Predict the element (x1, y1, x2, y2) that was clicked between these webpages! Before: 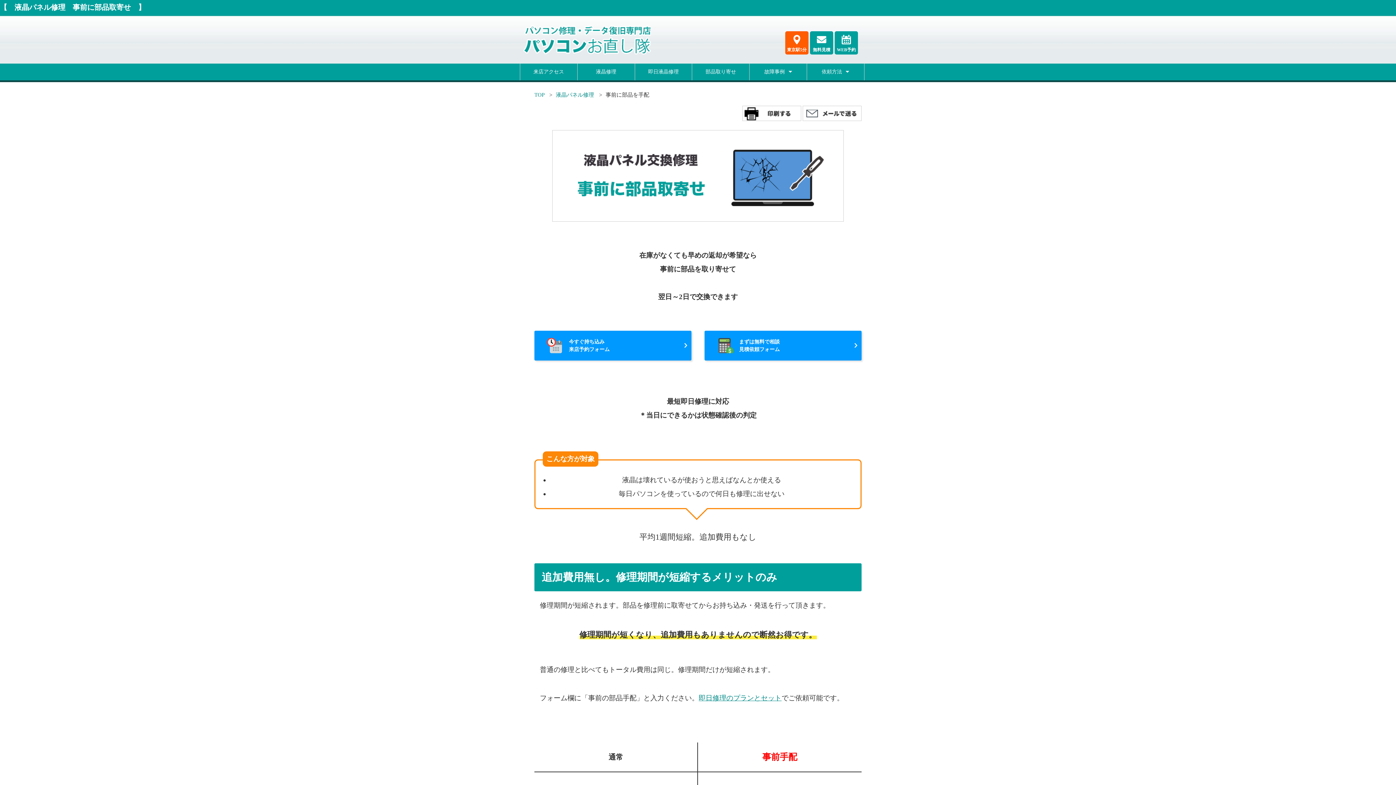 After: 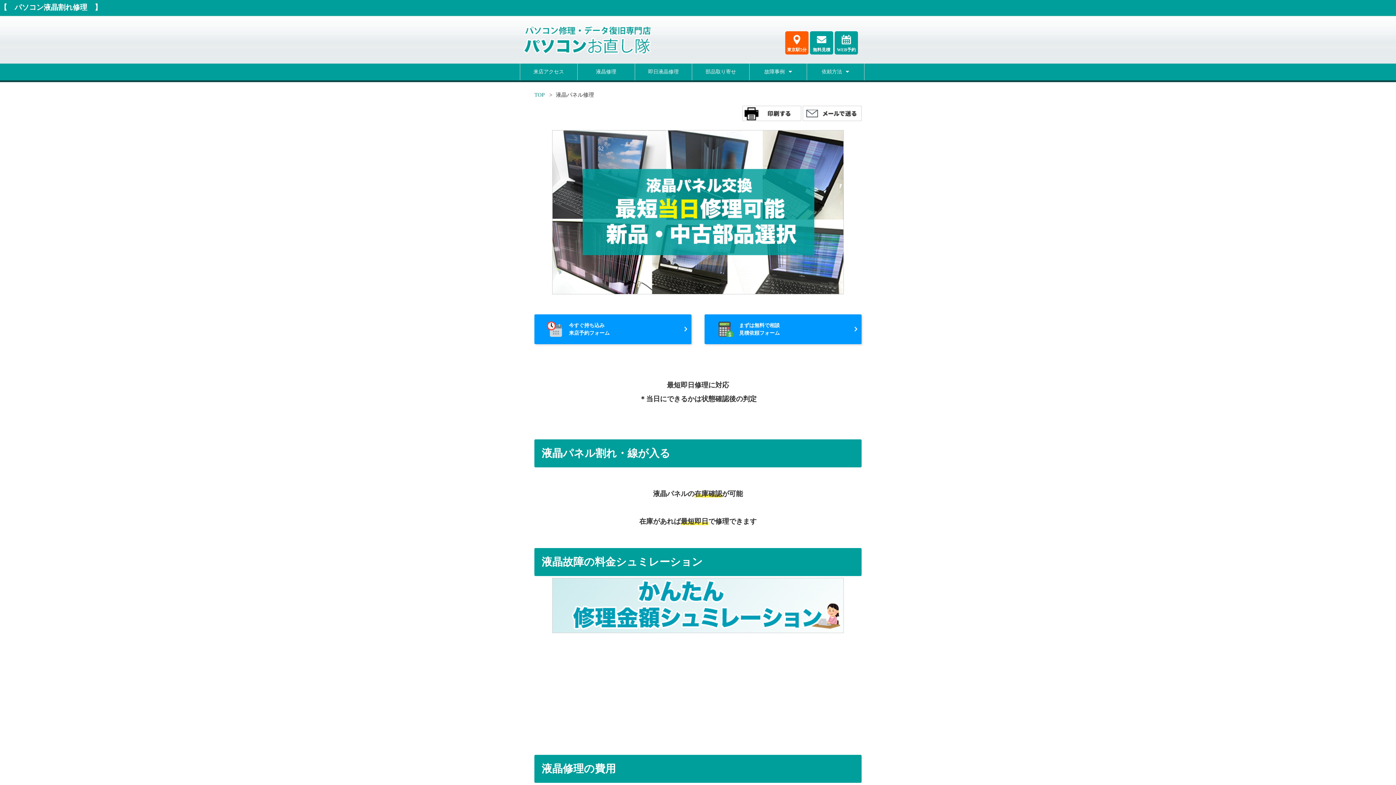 Action: bbox: (556, 92, 594, 97) label: 液晶パネル修理